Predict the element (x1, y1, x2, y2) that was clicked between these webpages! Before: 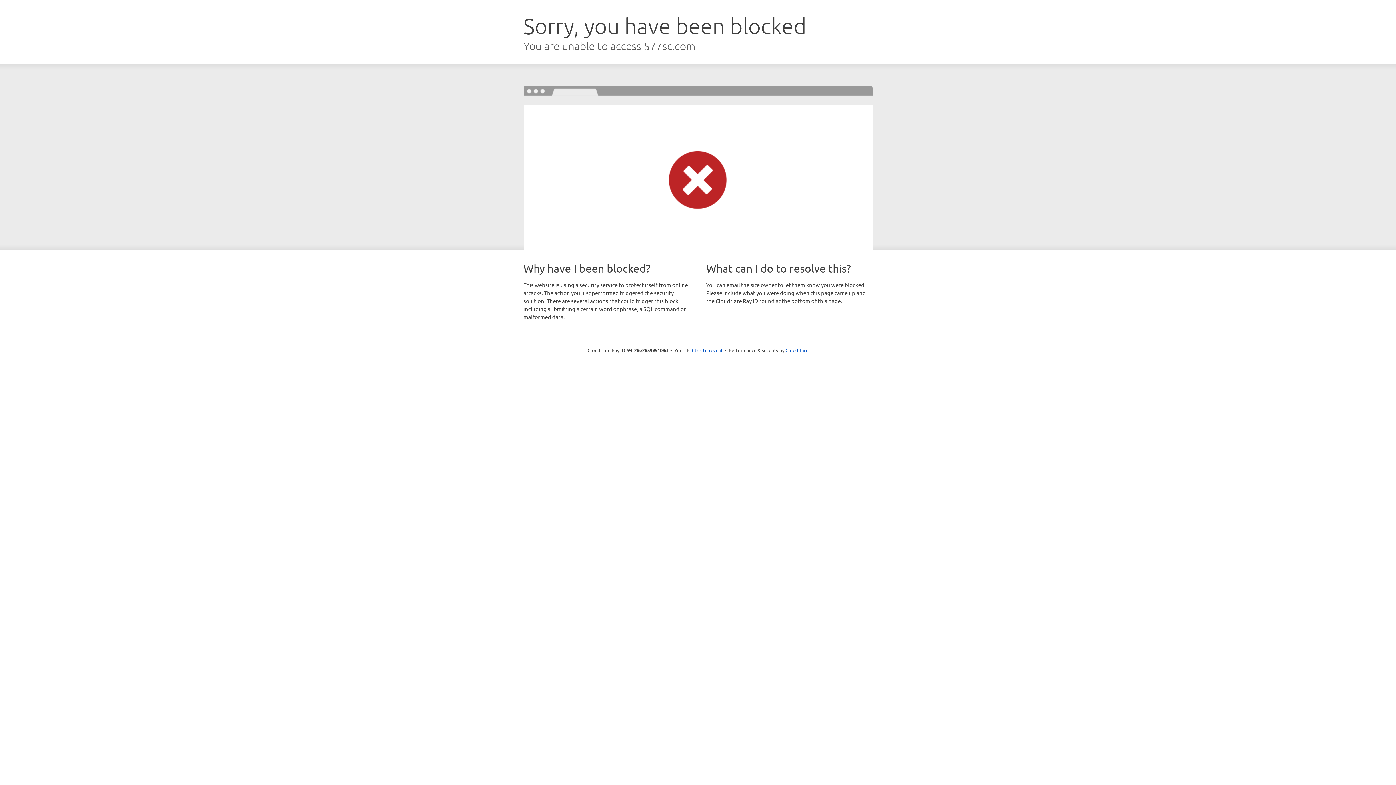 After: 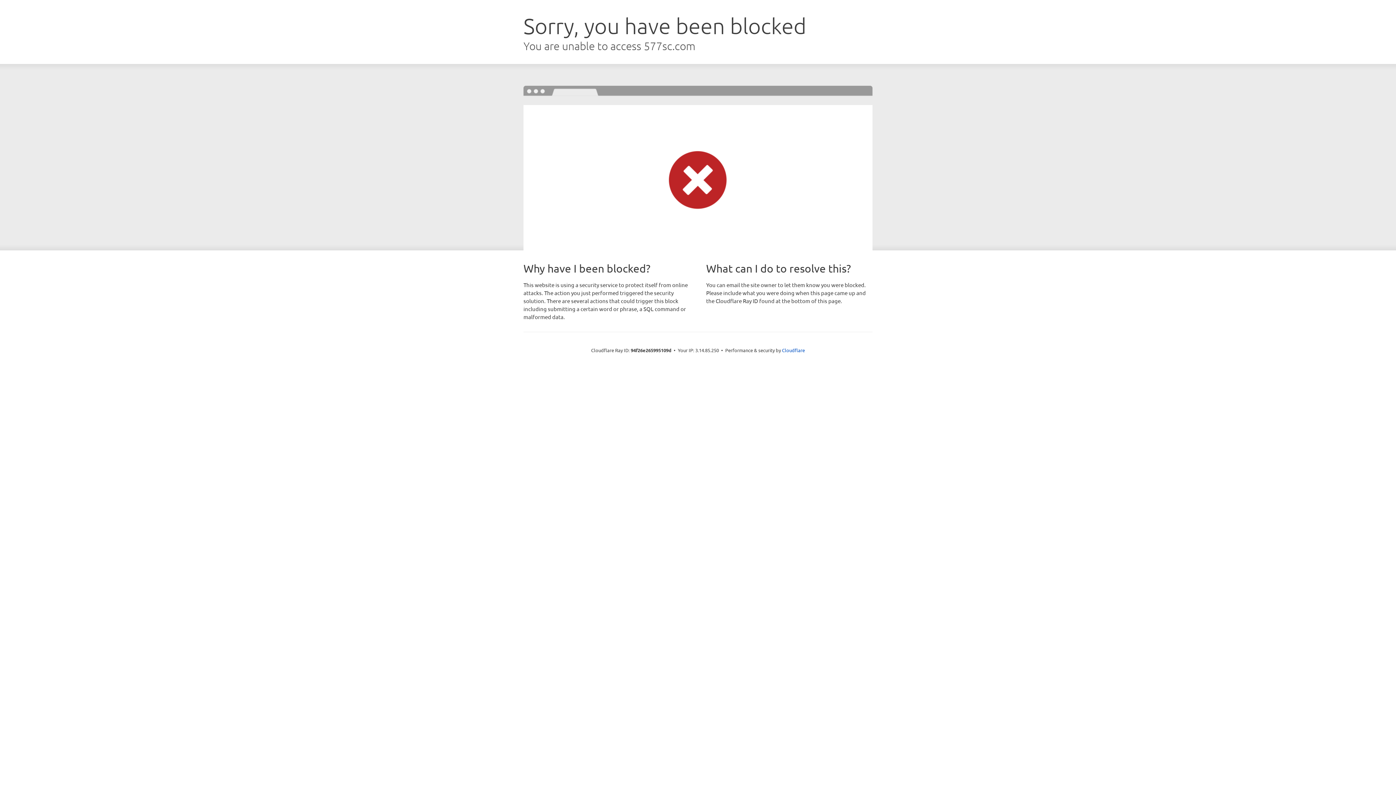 Action: bbox: (692, 346, 722, 353) label: Click to reveal